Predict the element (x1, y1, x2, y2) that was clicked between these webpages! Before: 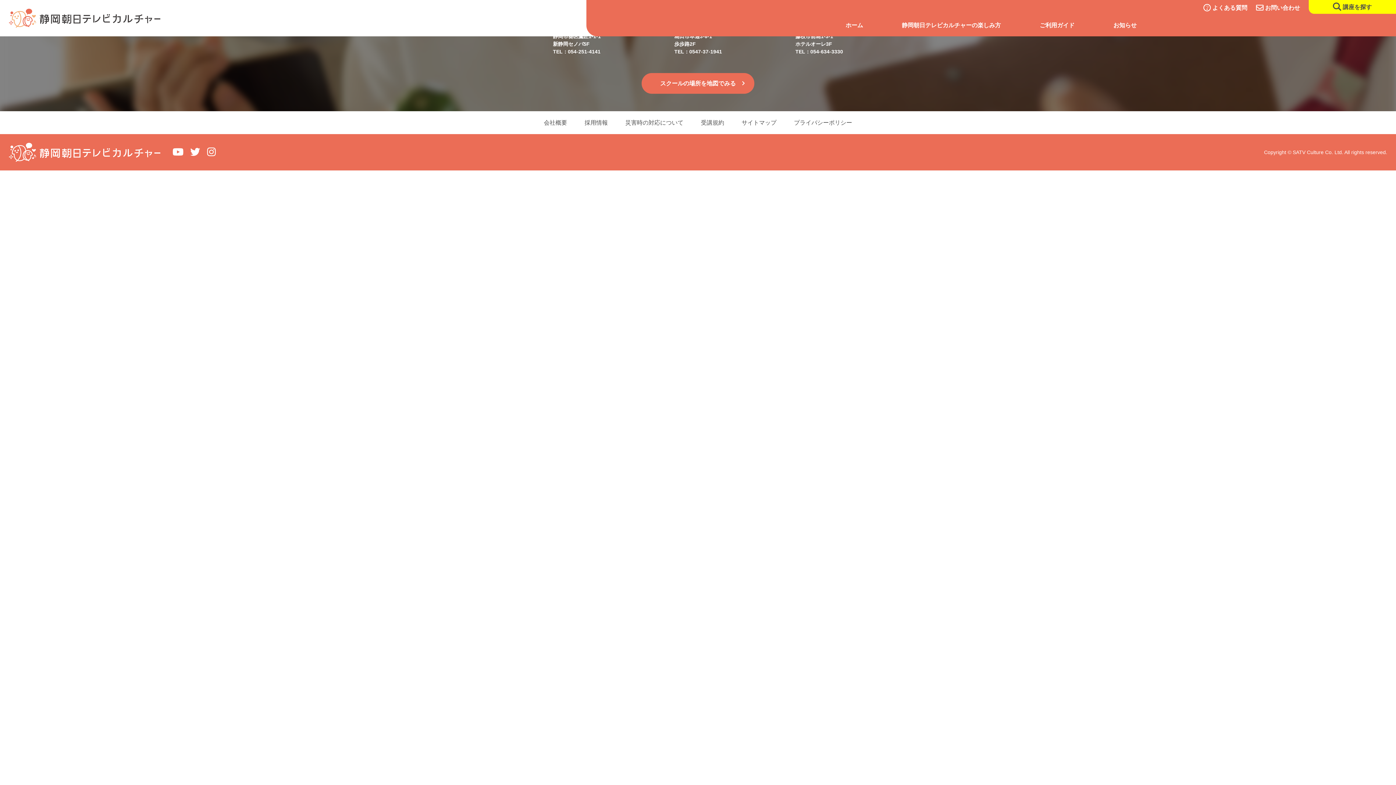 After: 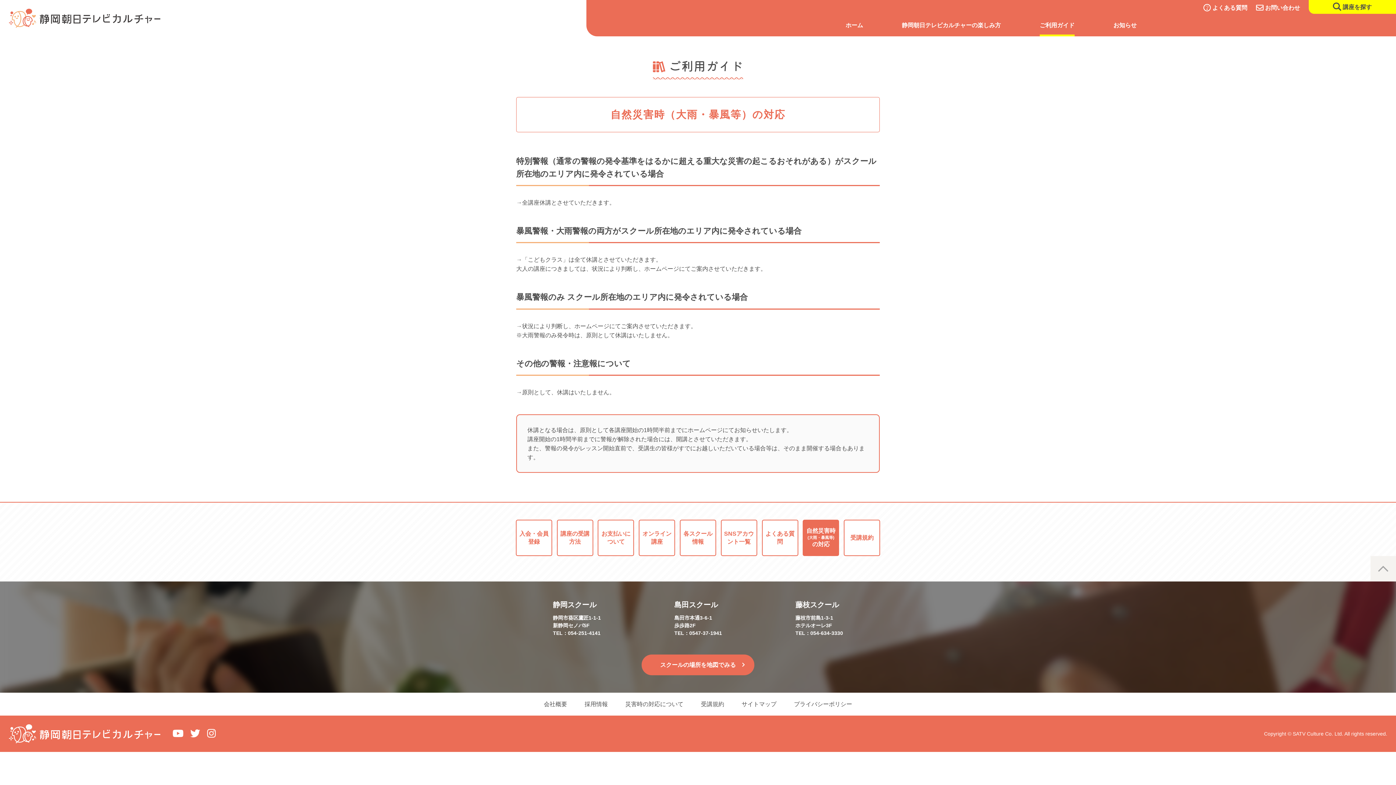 Action: label: 災害時の対応について bbox: (616, 111, 692, 134)